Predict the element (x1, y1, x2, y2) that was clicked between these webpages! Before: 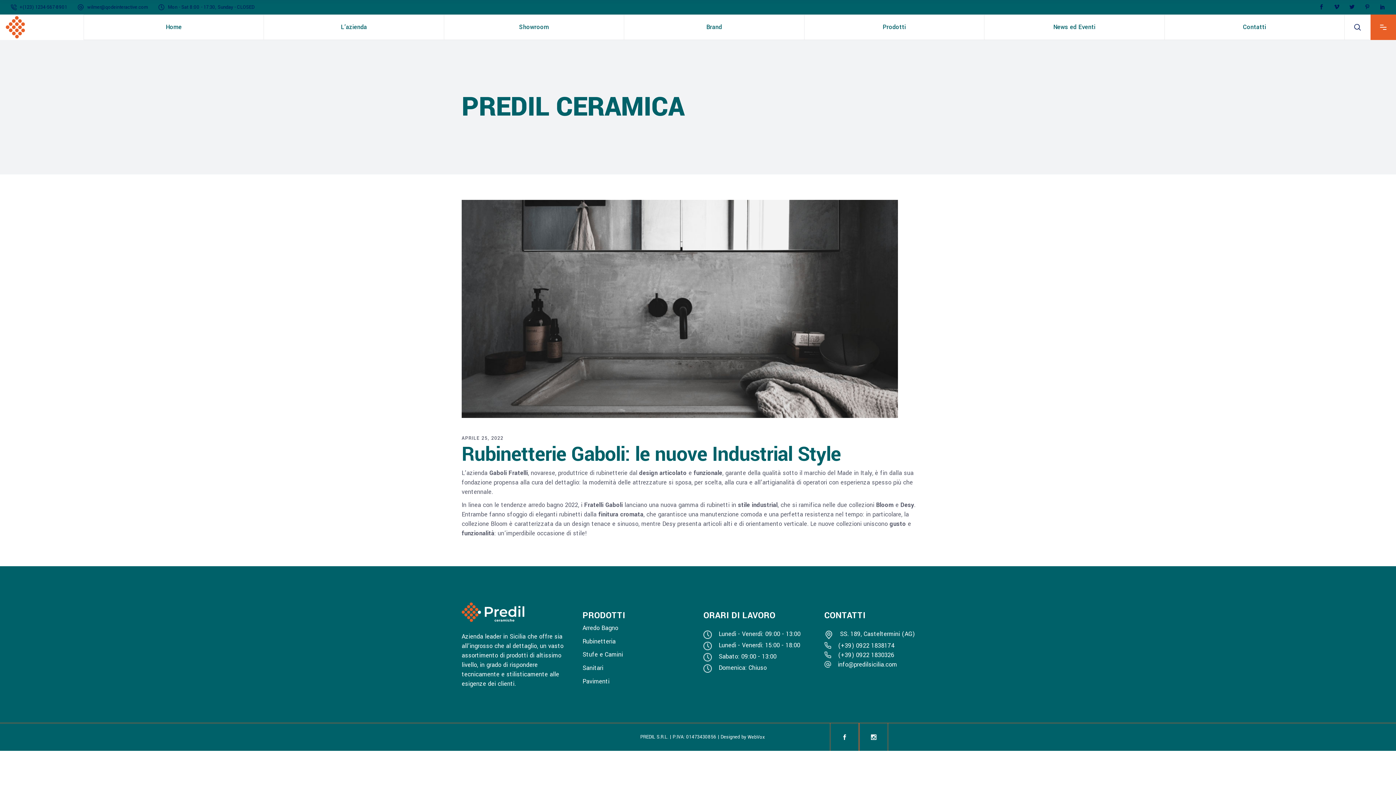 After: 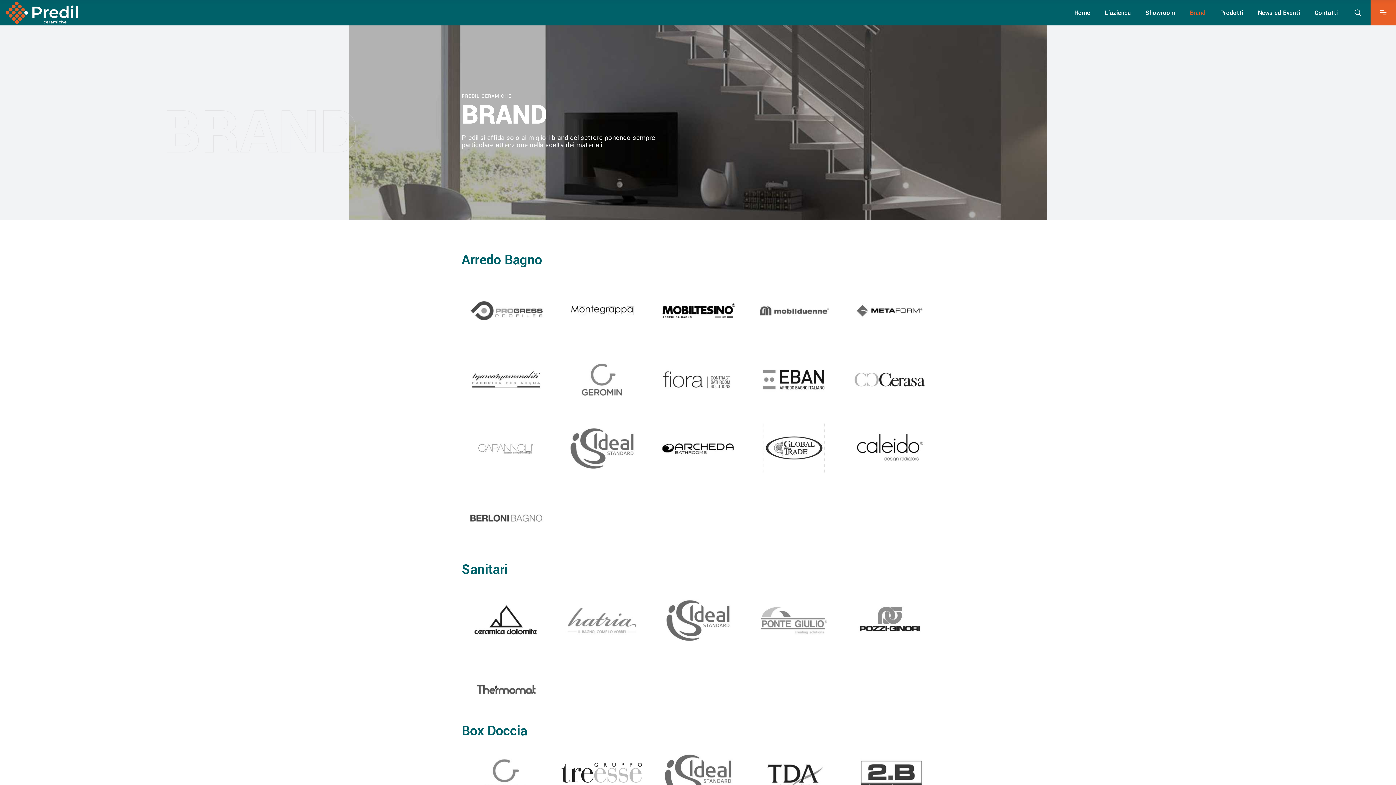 Action: bbox: (624, 14, 804, 39) label: Brand